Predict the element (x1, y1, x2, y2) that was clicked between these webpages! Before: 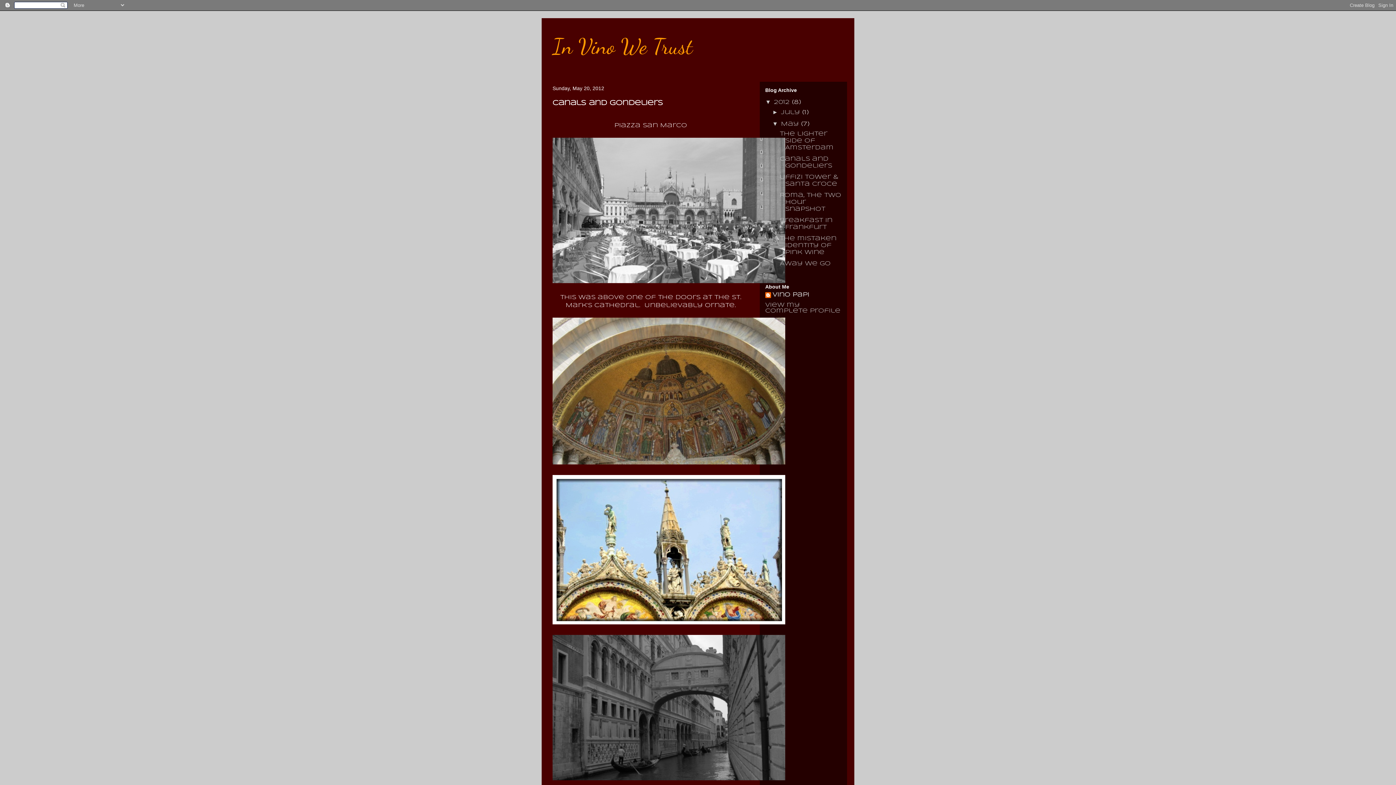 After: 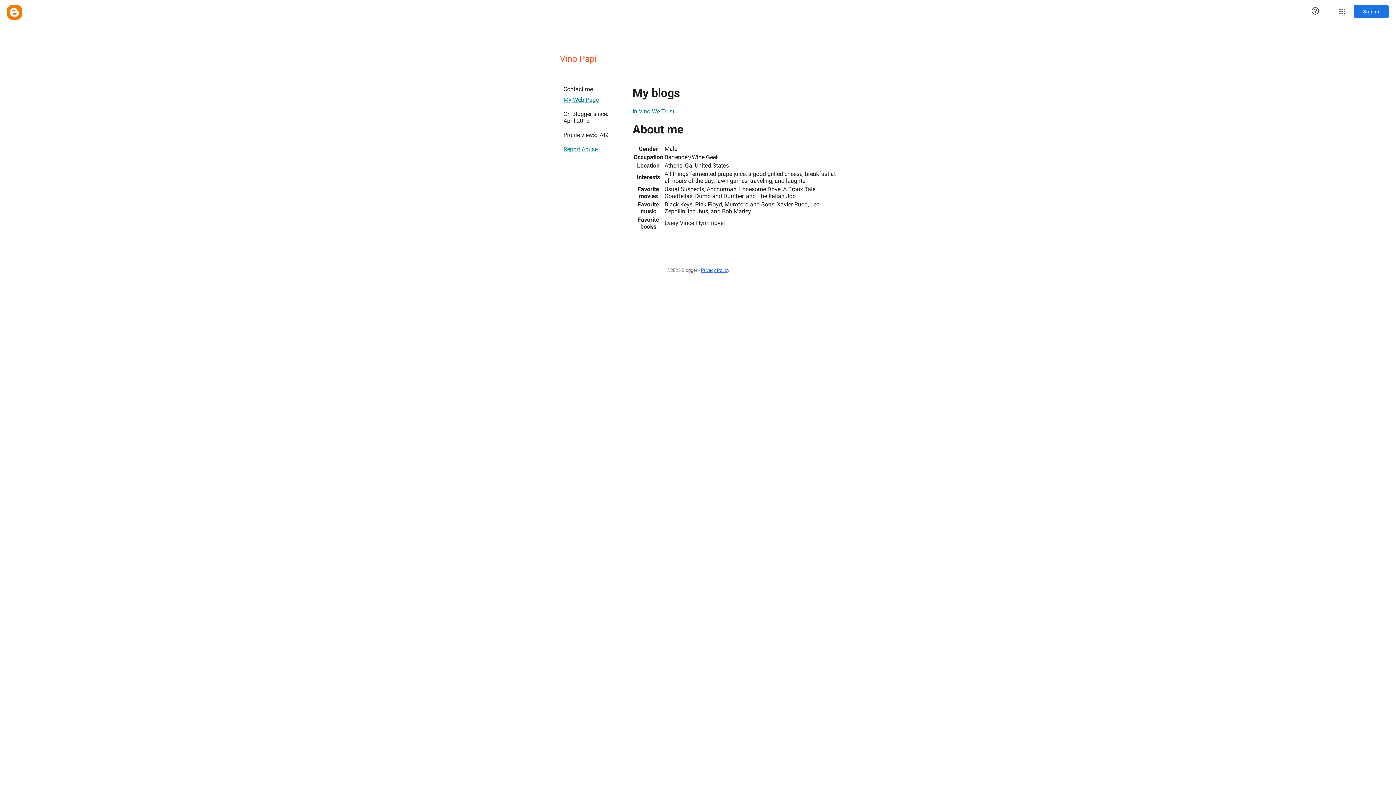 Action: bbox: (765, 302, 840, 313) label: View my complete profile